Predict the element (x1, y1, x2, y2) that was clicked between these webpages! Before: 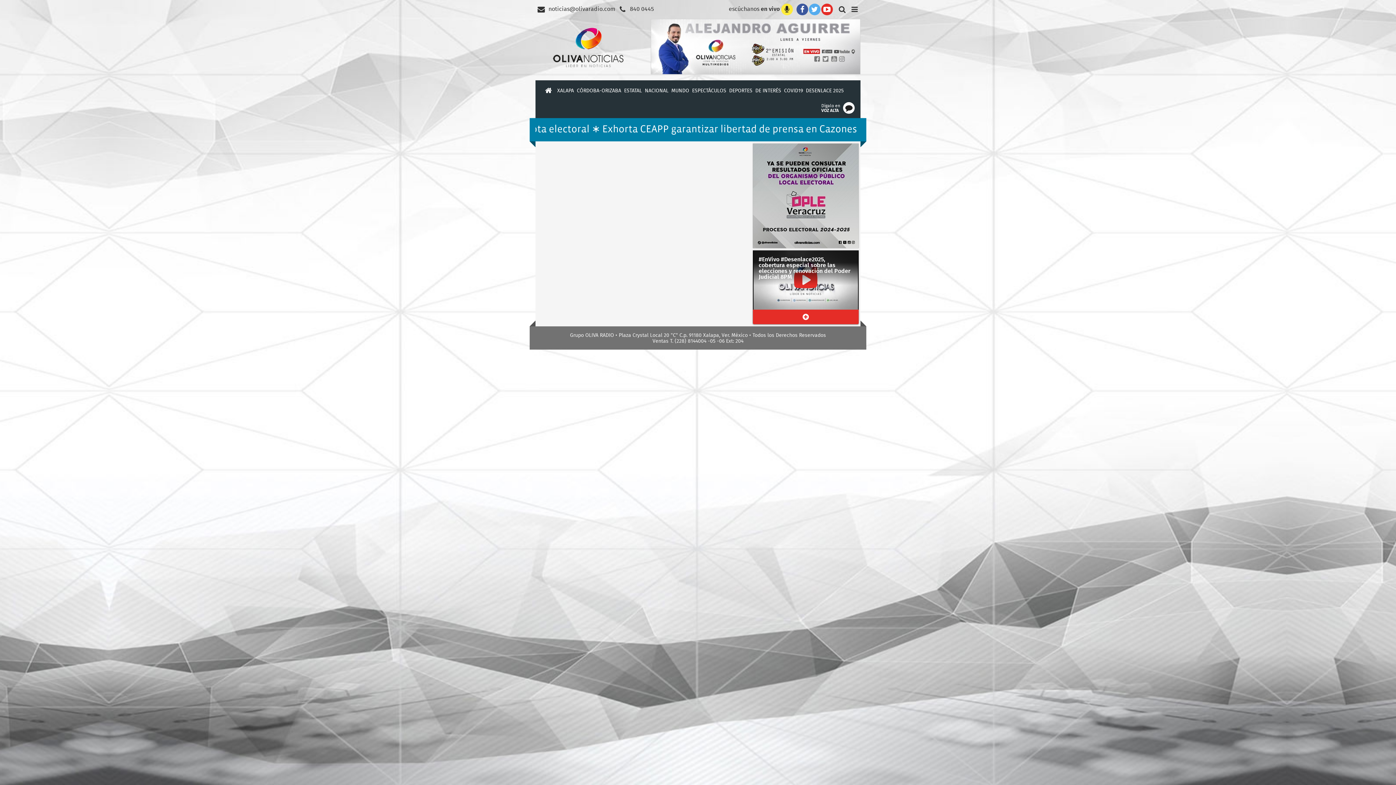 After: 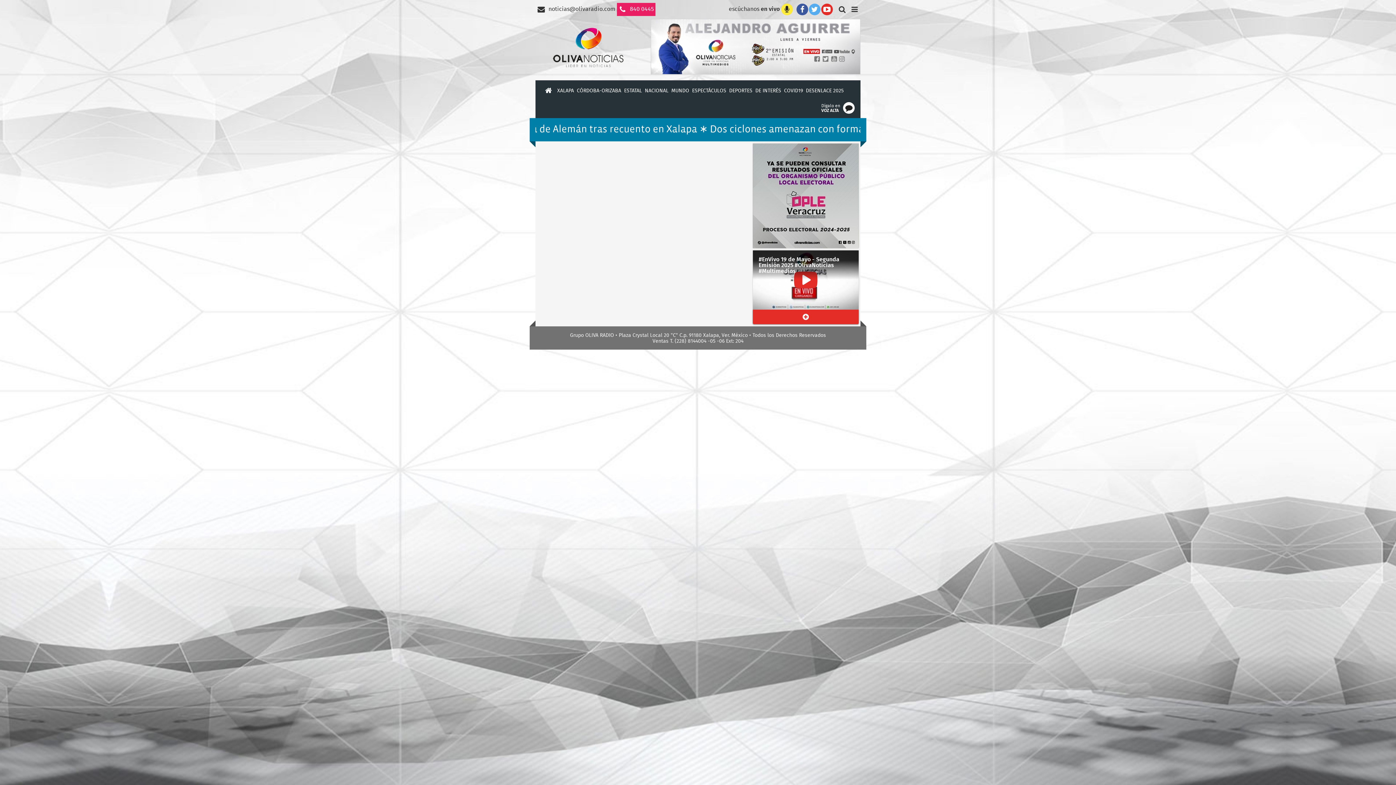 Action: label: 840 0445 bbox: (617, 3, 654, 15)